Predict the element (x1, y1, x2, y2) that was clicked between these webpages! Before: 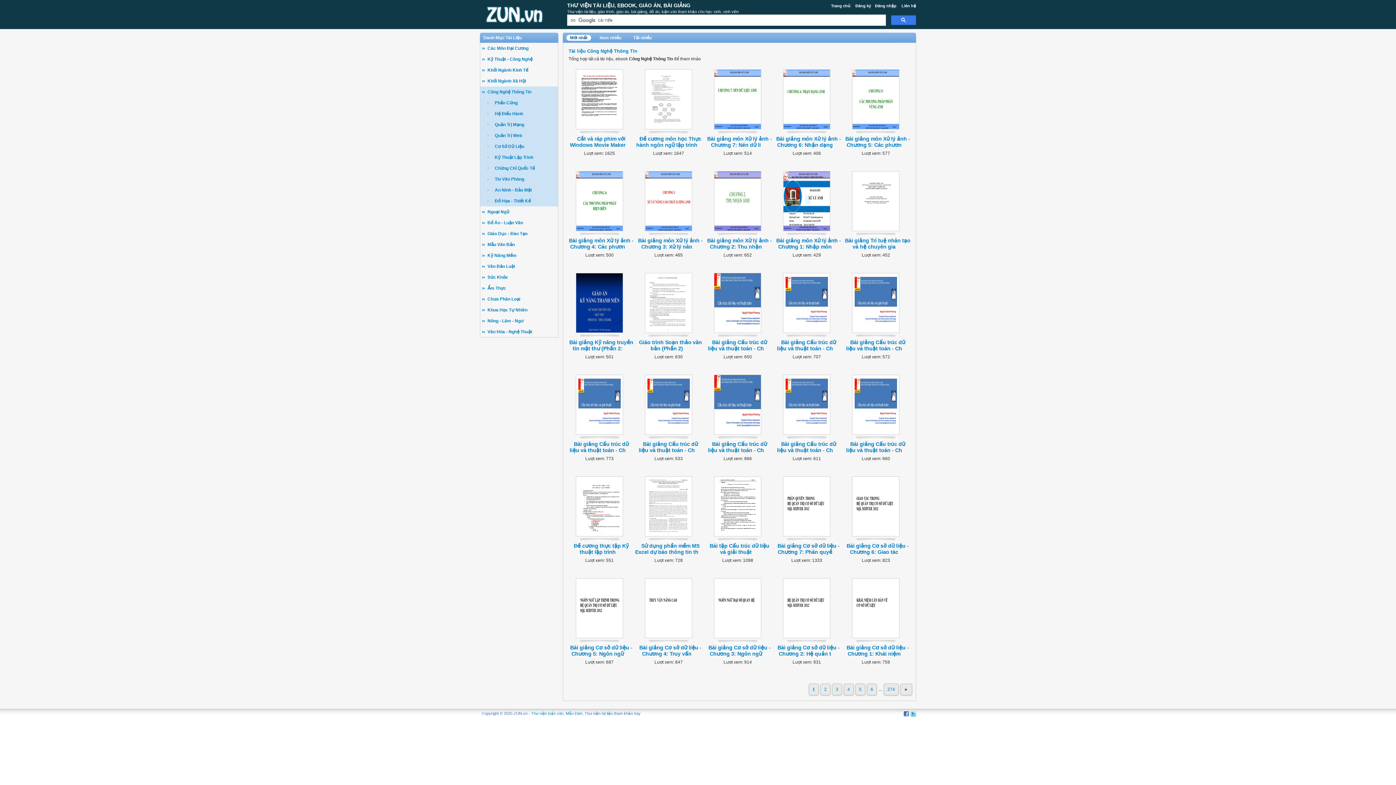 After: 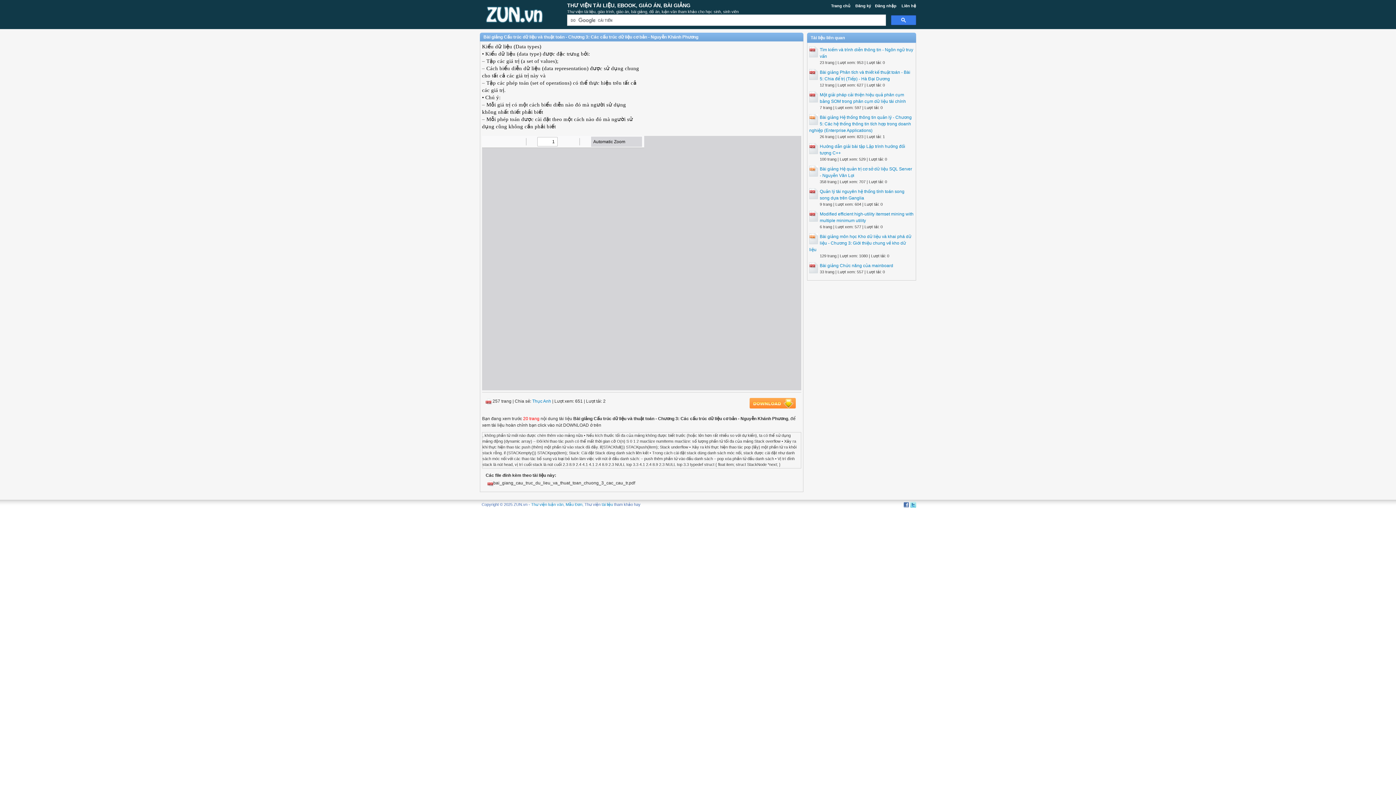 Action: bbox: (714, 300, 761, 305)